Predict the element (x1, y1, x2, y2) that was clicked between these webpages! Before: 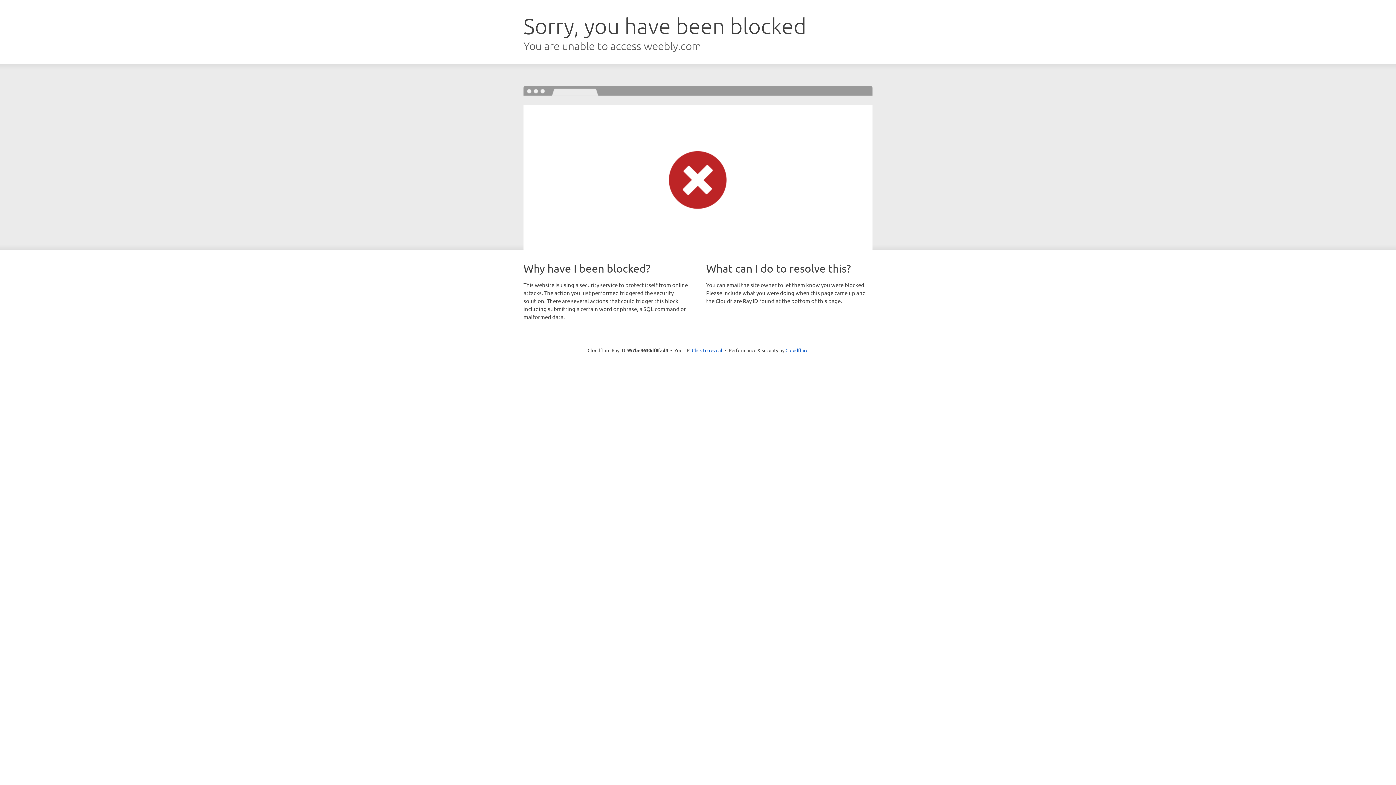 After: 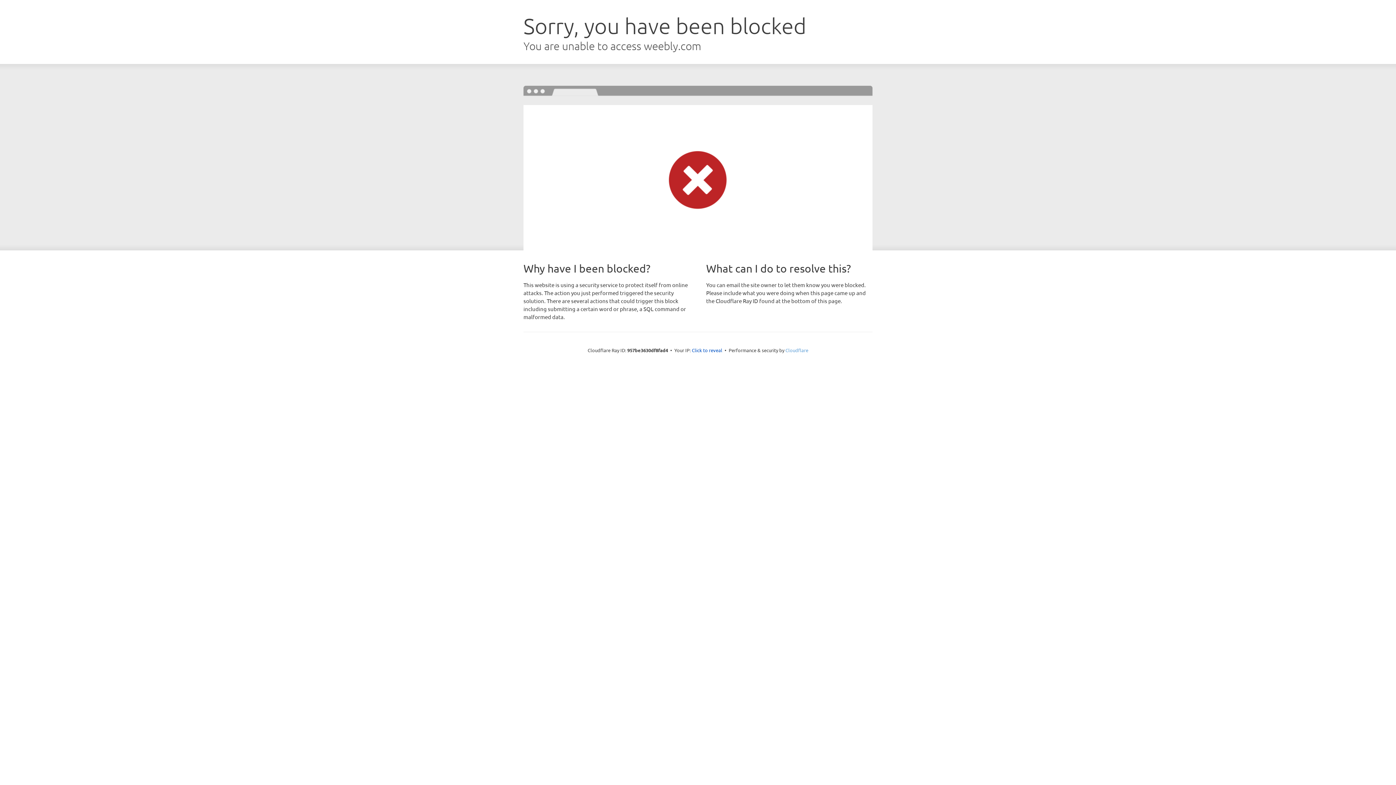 Action: label: Cloudflare bbox: (785, 347, 808, 353)